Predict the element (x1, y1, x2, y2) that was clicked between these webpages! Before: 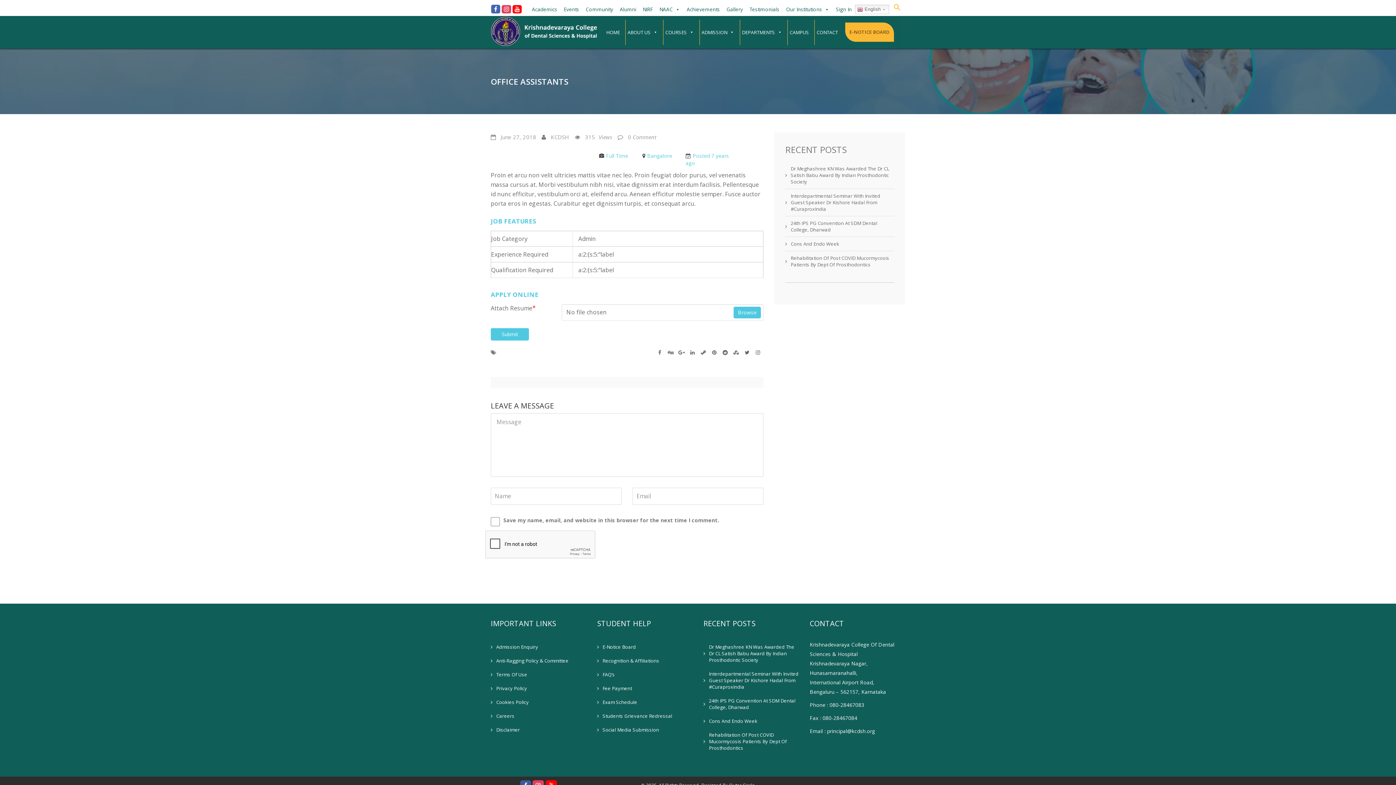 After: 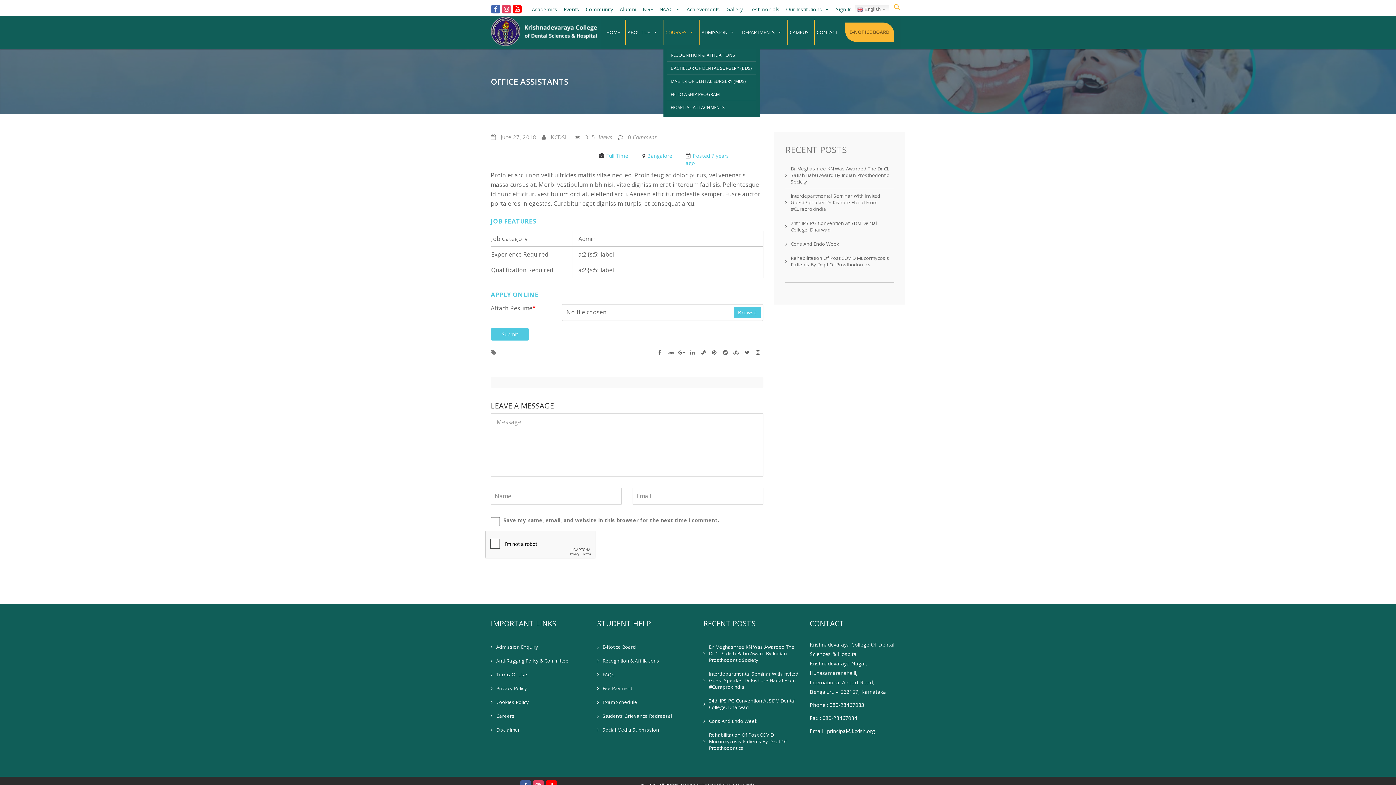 Action: label: COURSES bbox: (663, 19, 695, 45)